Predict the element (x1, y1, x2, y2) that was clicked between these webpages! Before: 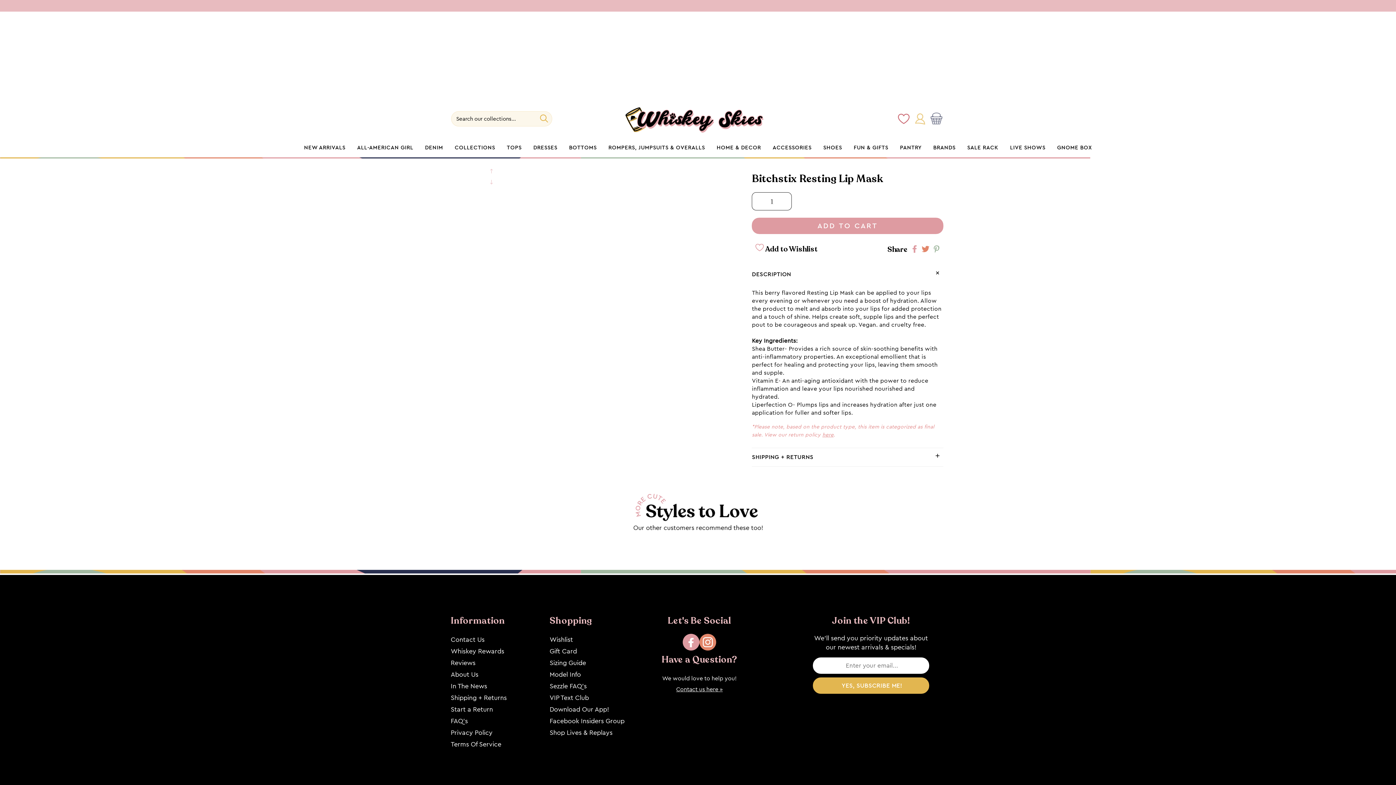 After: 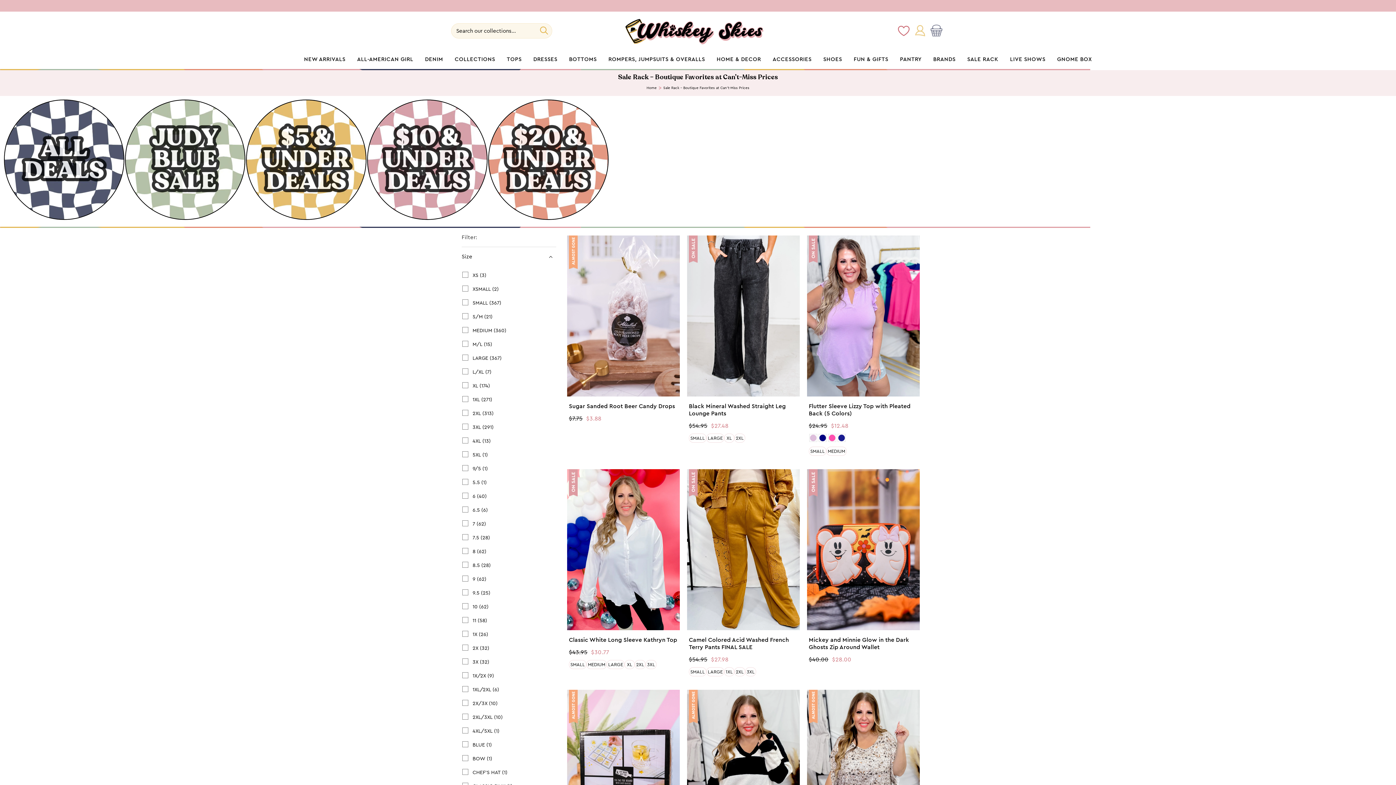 Action: label: SALE RACK bbox: (967, 144, 998, 151)